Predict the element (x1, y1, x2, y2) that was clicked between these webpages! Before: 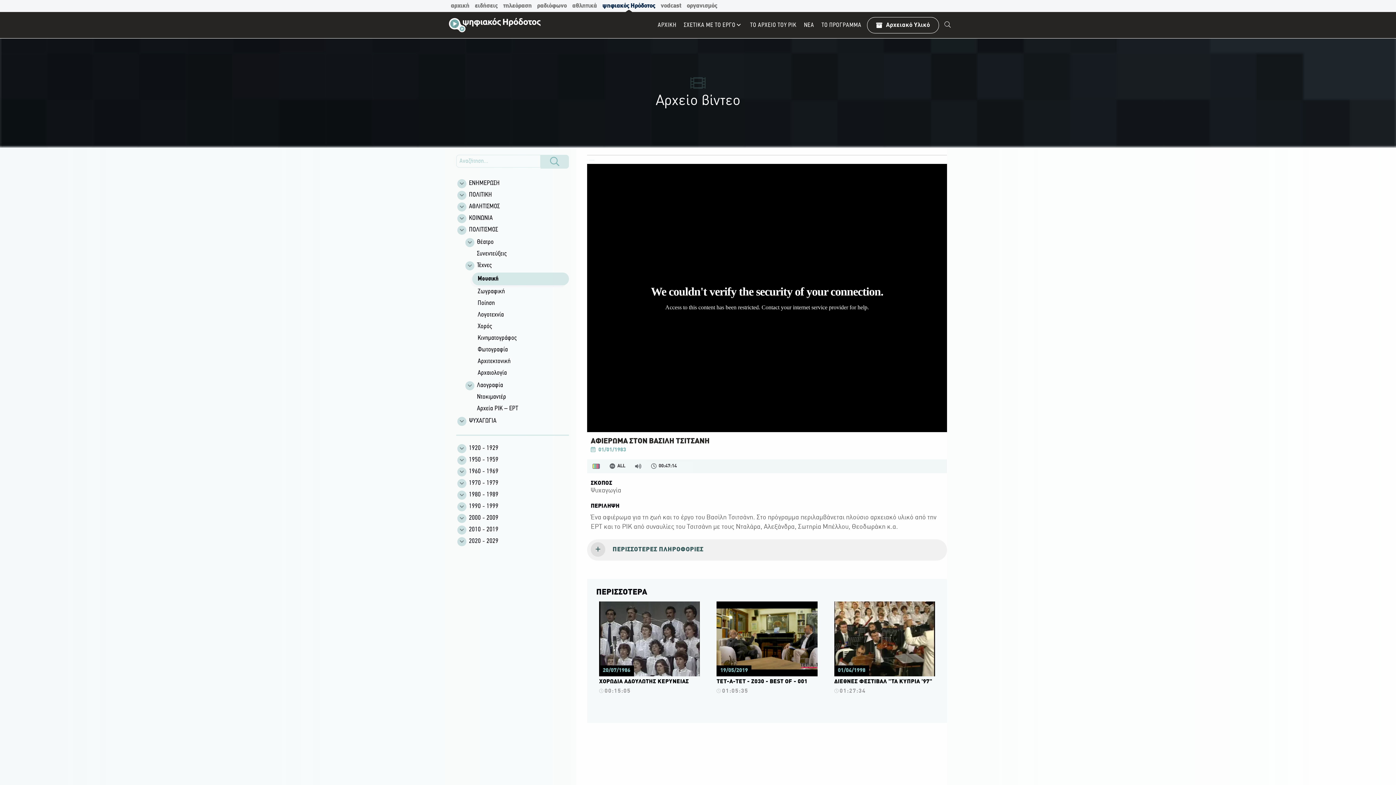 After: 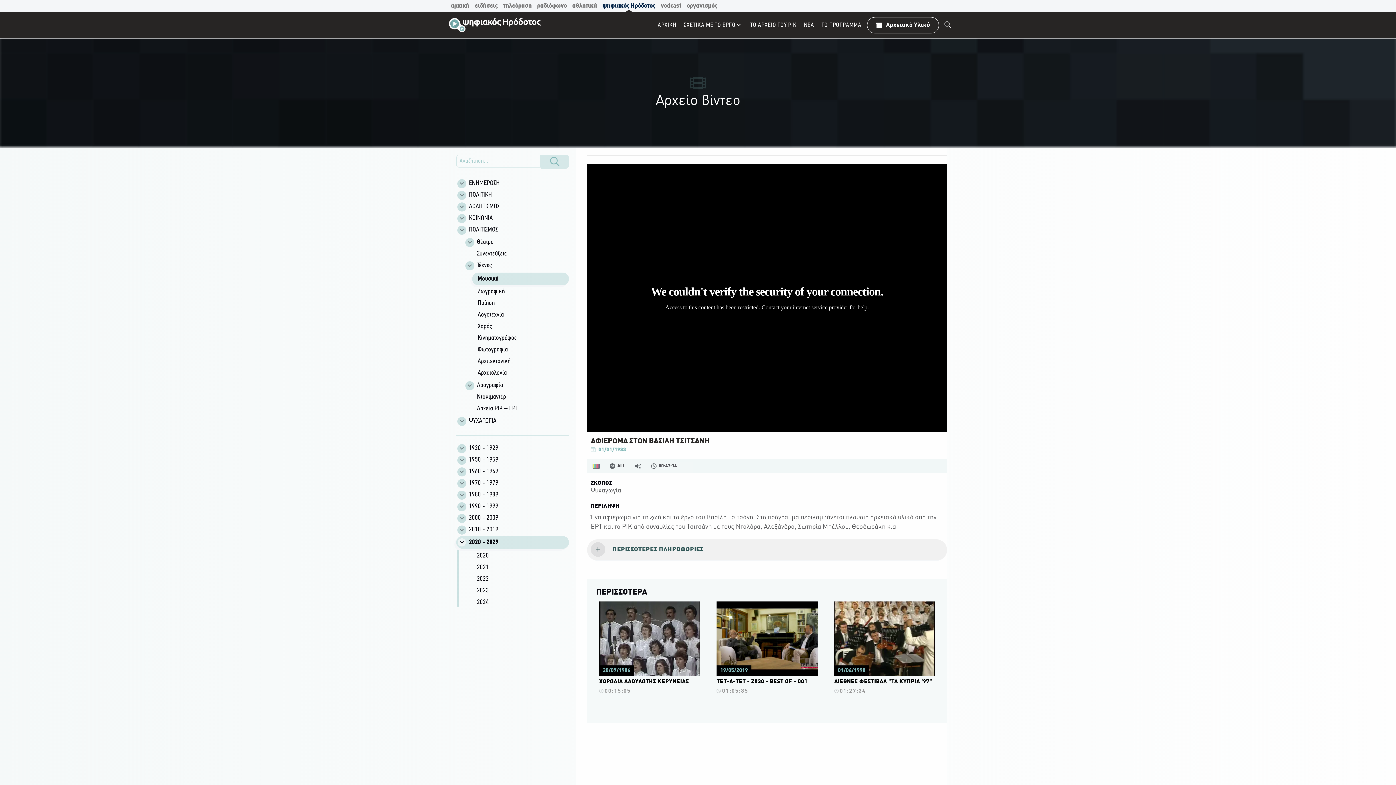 Action: label: 2020 - 2029 bbox: (456, 536, 569, 546)